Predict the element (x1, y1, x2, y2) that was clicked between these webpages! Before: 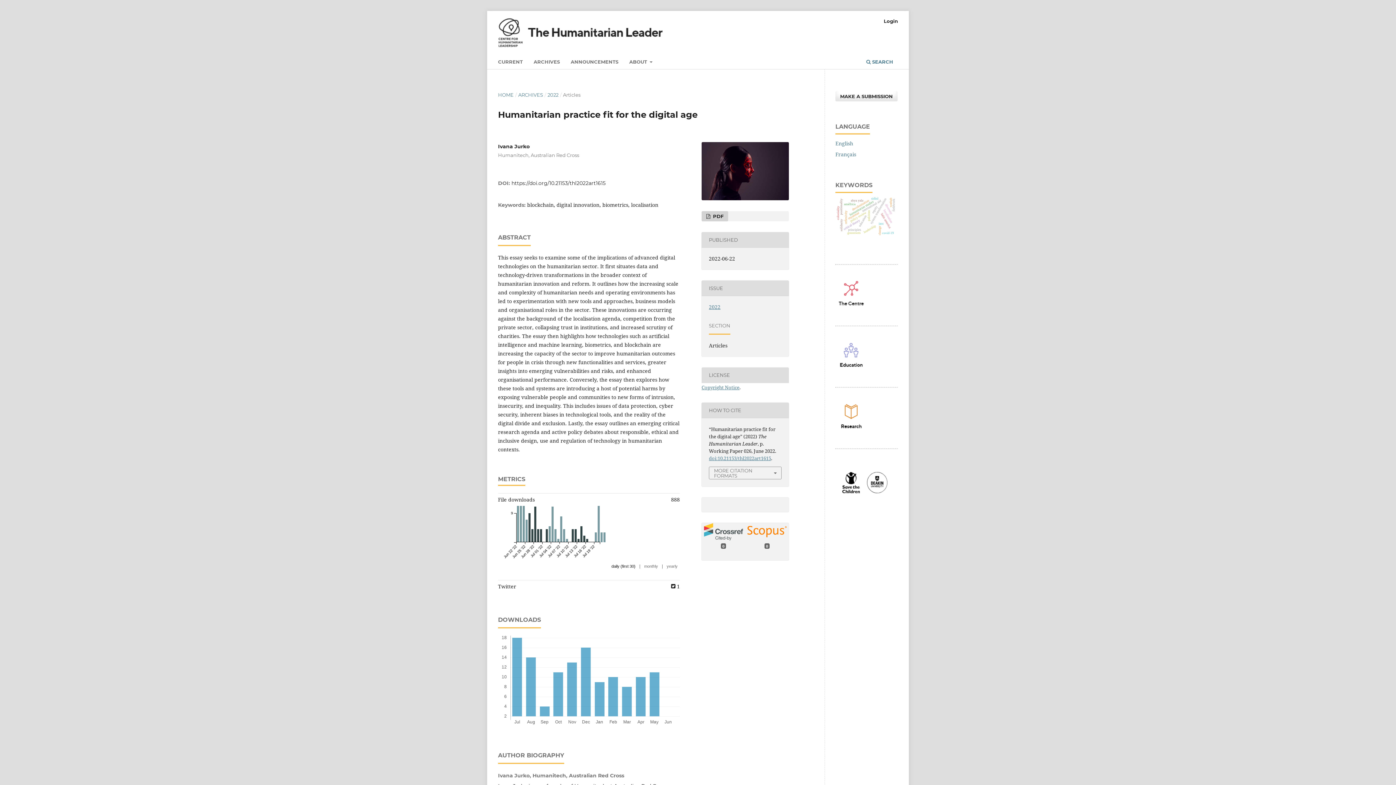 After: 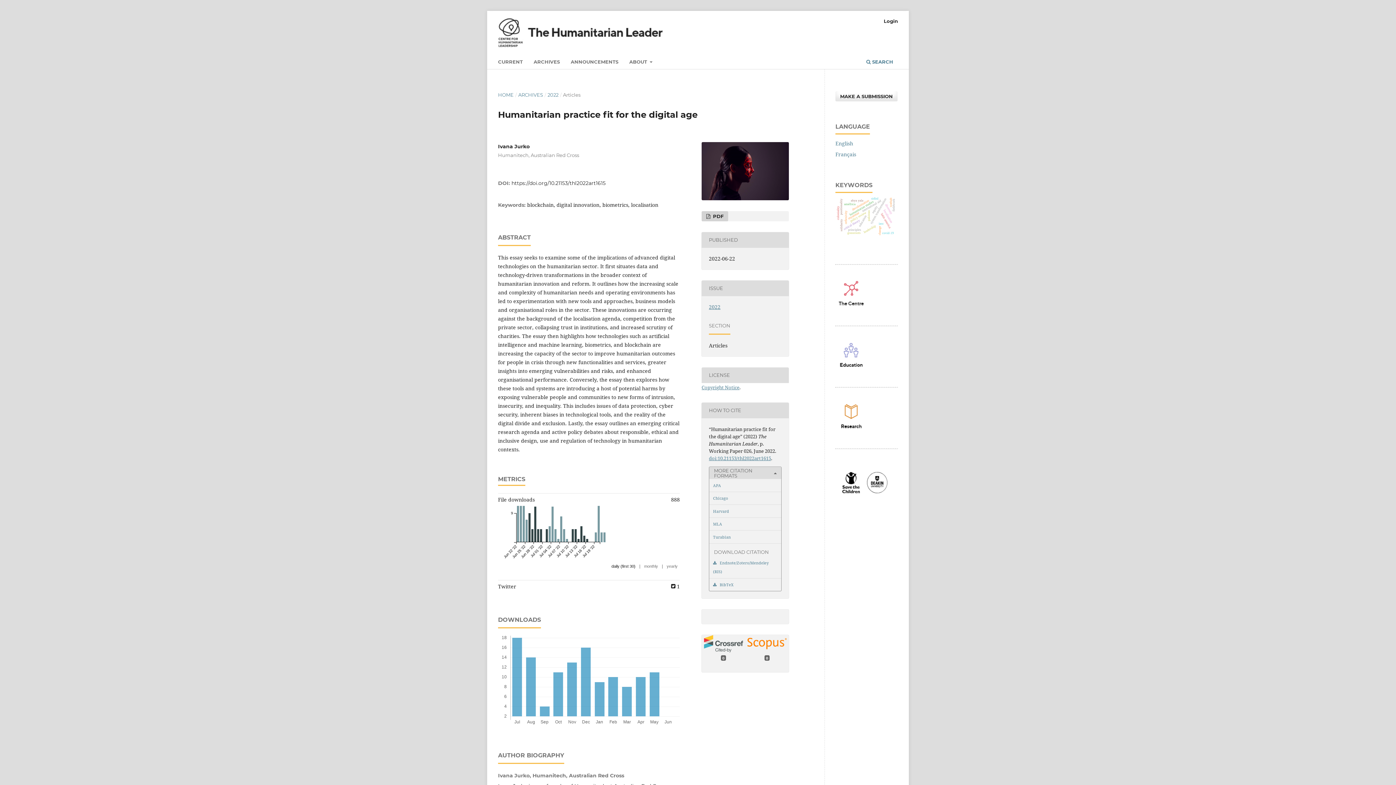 Action: bbox: (709, 467, 781, 479) label: MORE CITATION FORMATS